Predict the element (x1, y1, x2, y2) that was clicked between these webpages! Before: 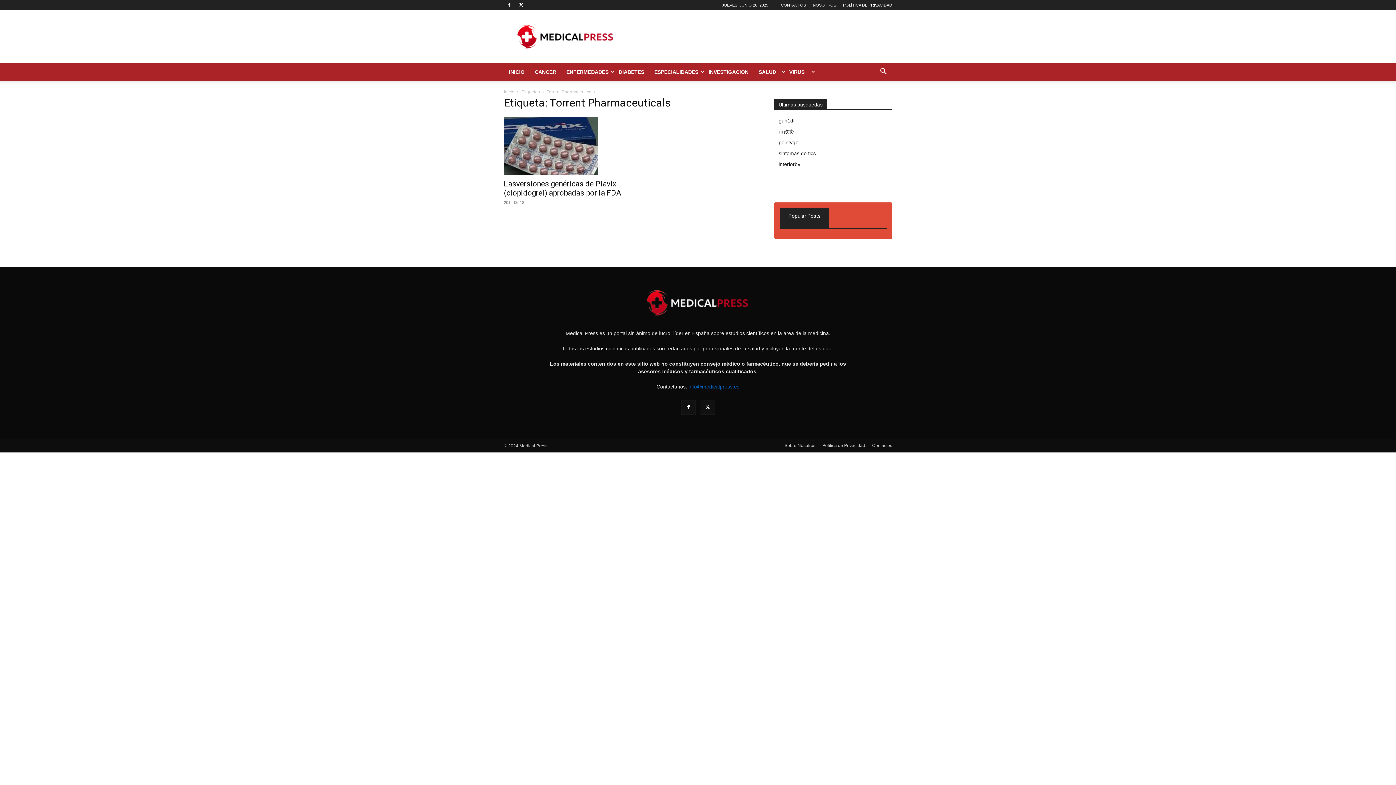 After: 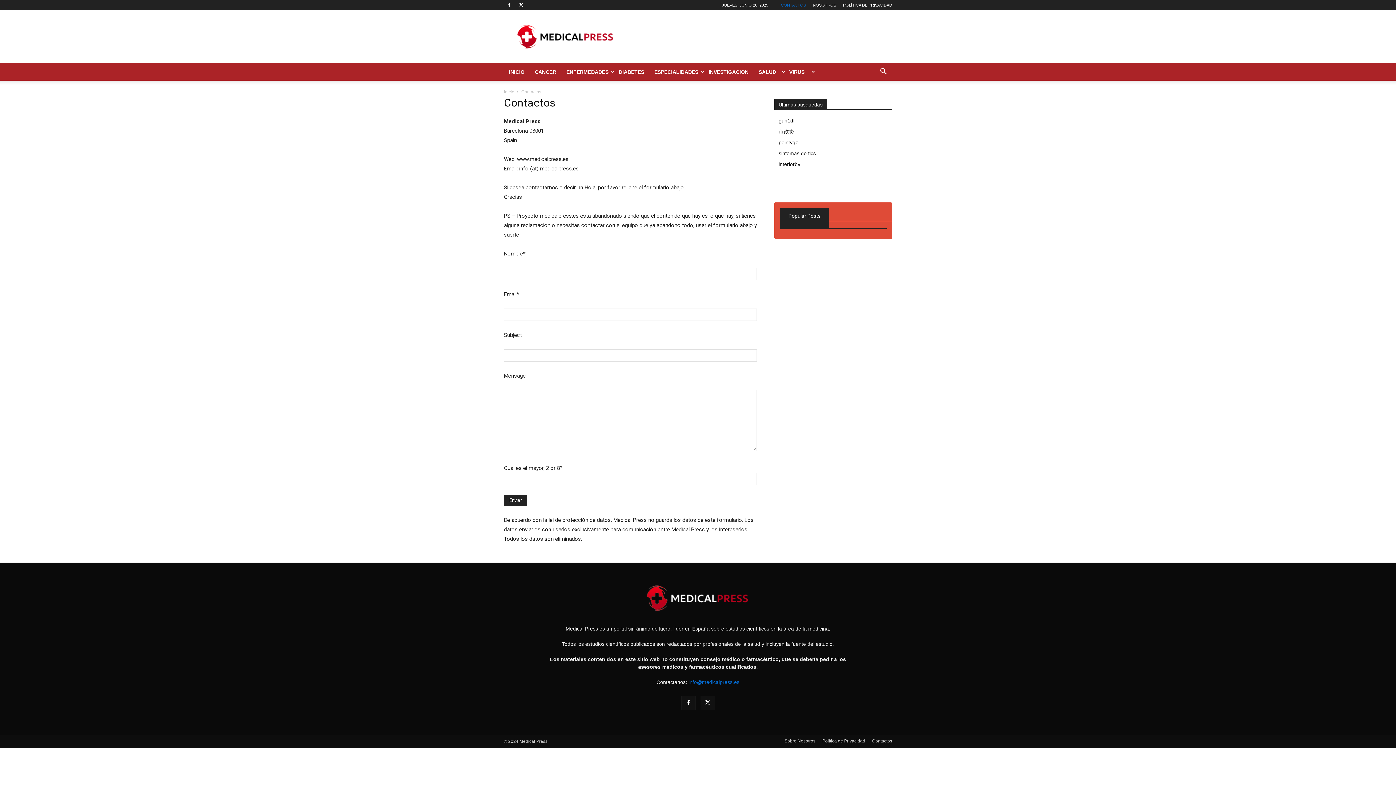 Action: bbox: (872, 442, 892, 449) label: Contactos